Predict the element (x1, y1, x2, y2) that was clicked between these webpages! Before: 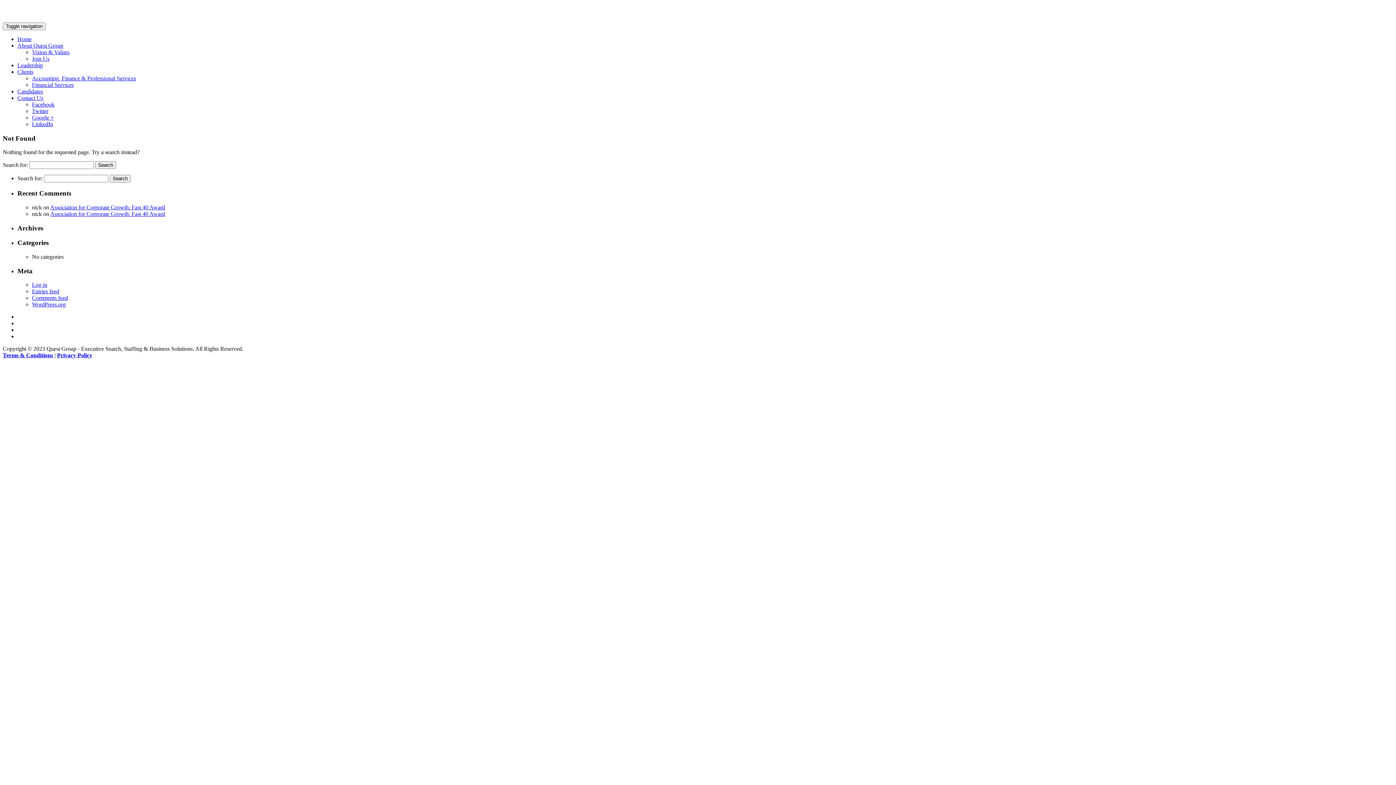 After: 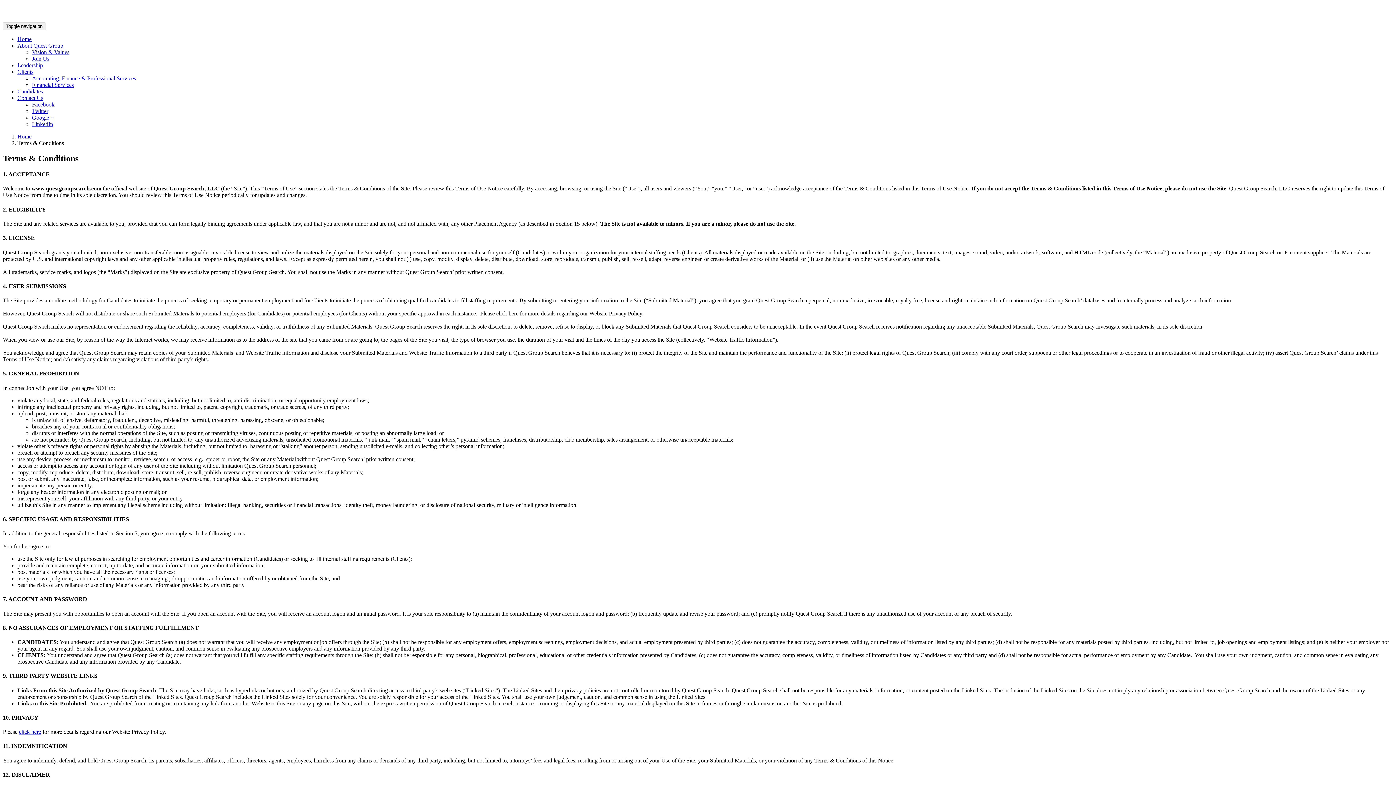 Action: label: Terms & Conditions bbox: (2, 352, 53, 358)